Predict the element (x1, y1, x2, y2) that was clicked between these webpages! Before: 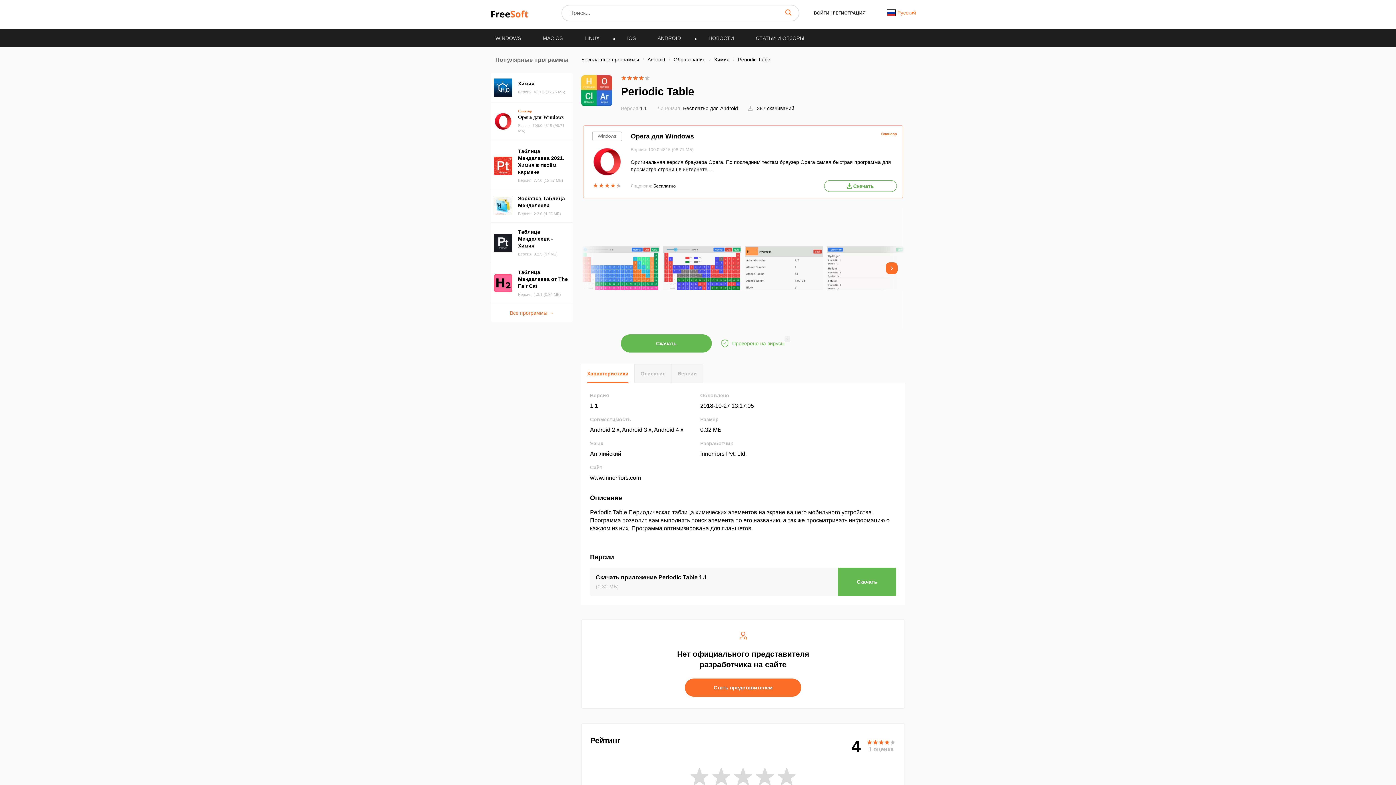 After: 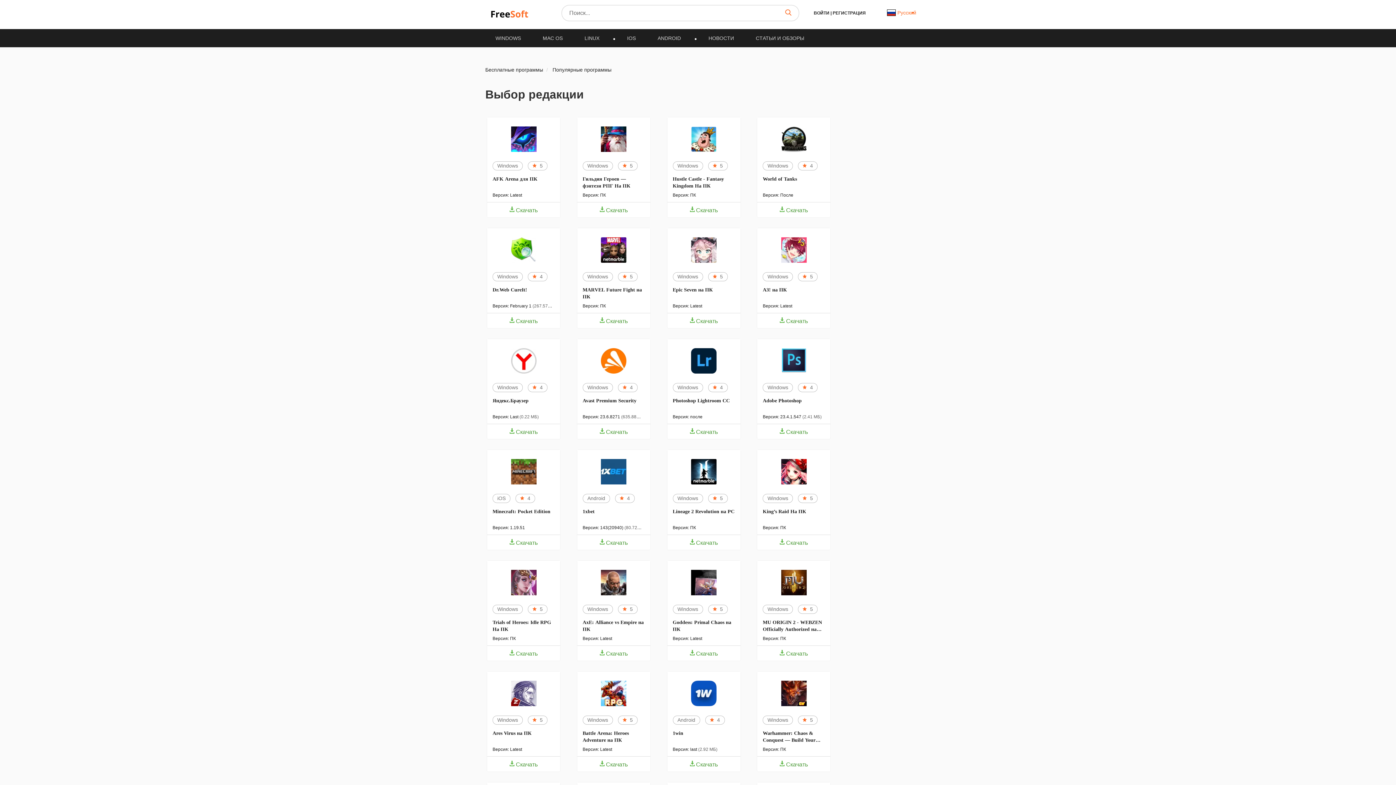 Action: label: Все программы → bbox: (510, 309, 554, 316)